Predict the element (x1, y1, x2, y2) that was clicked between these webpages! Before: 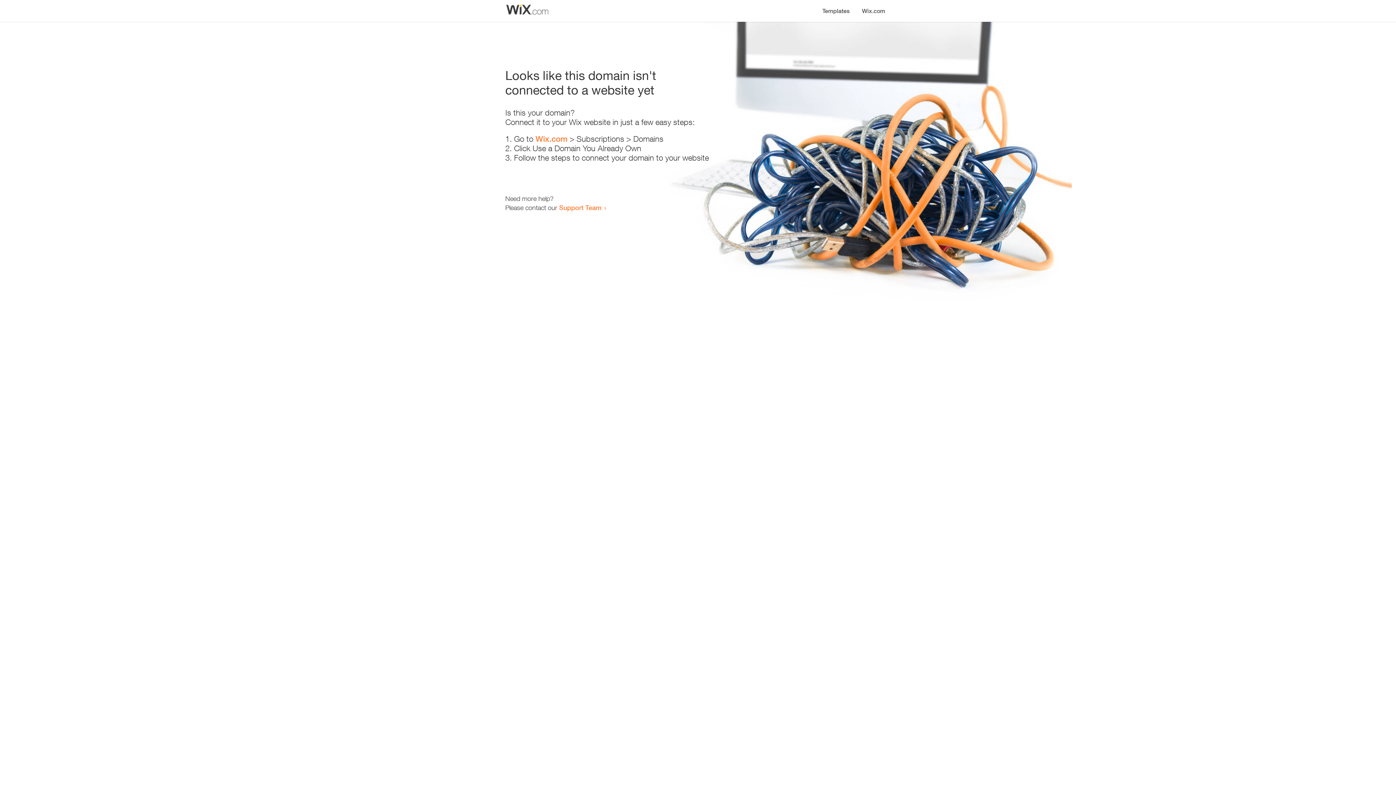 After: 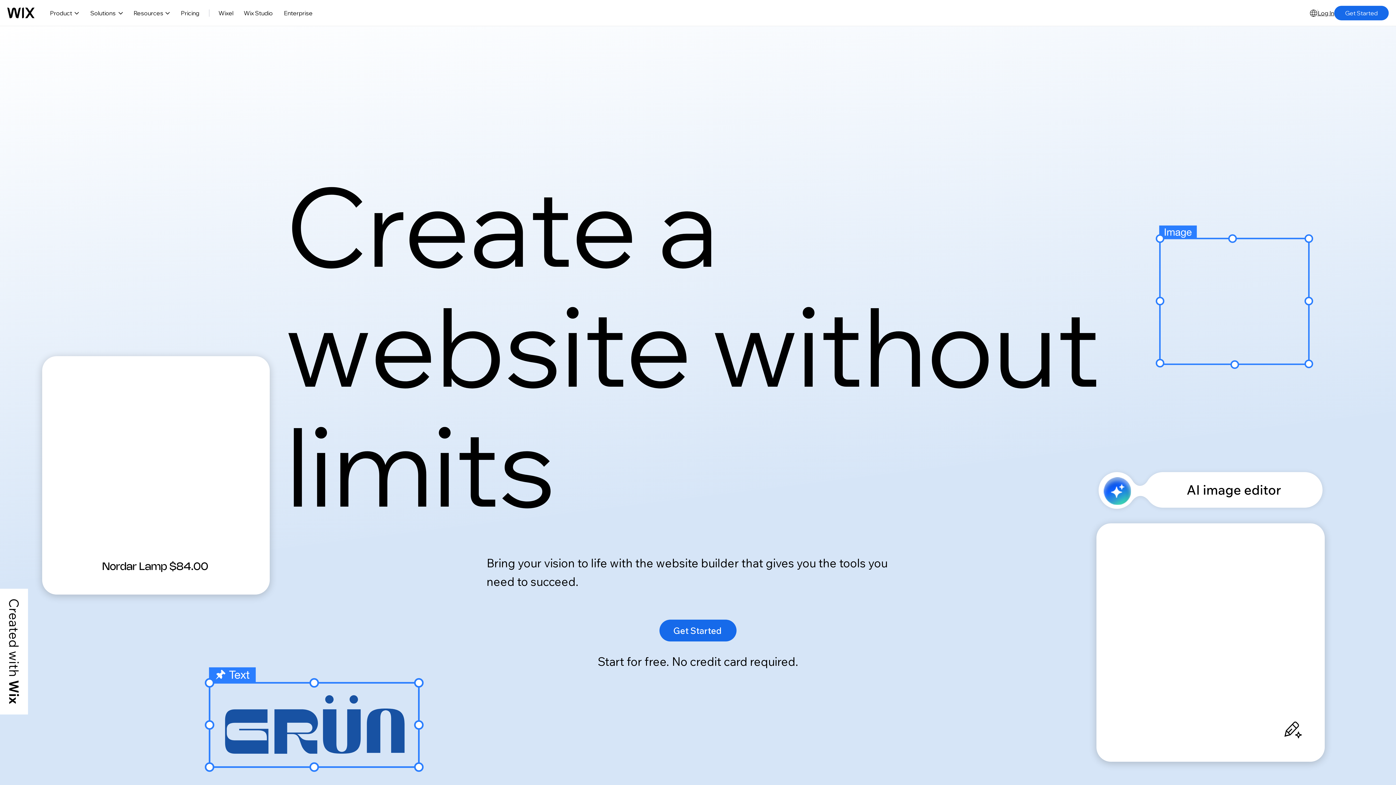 Action: label: Wix.com bbox: (535, 134, 567, 143)